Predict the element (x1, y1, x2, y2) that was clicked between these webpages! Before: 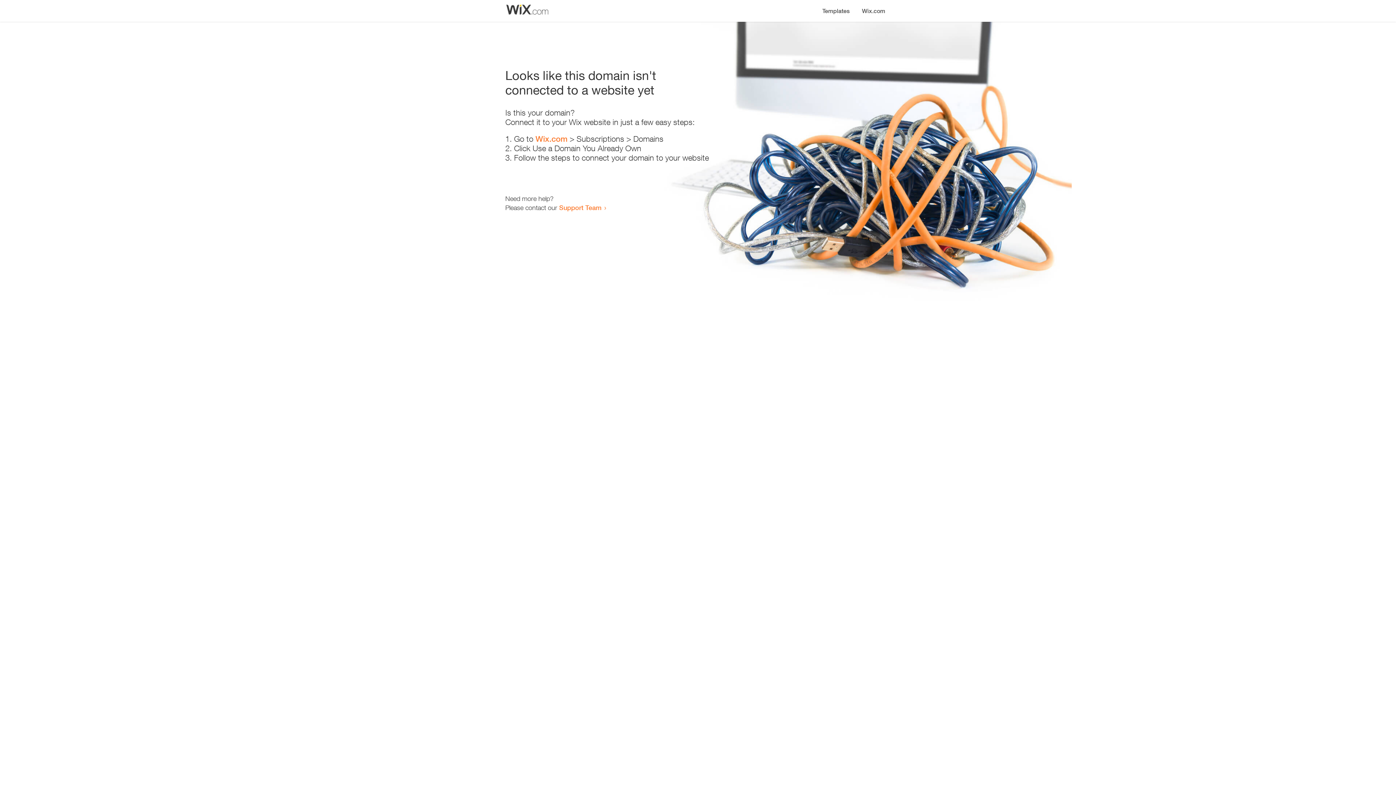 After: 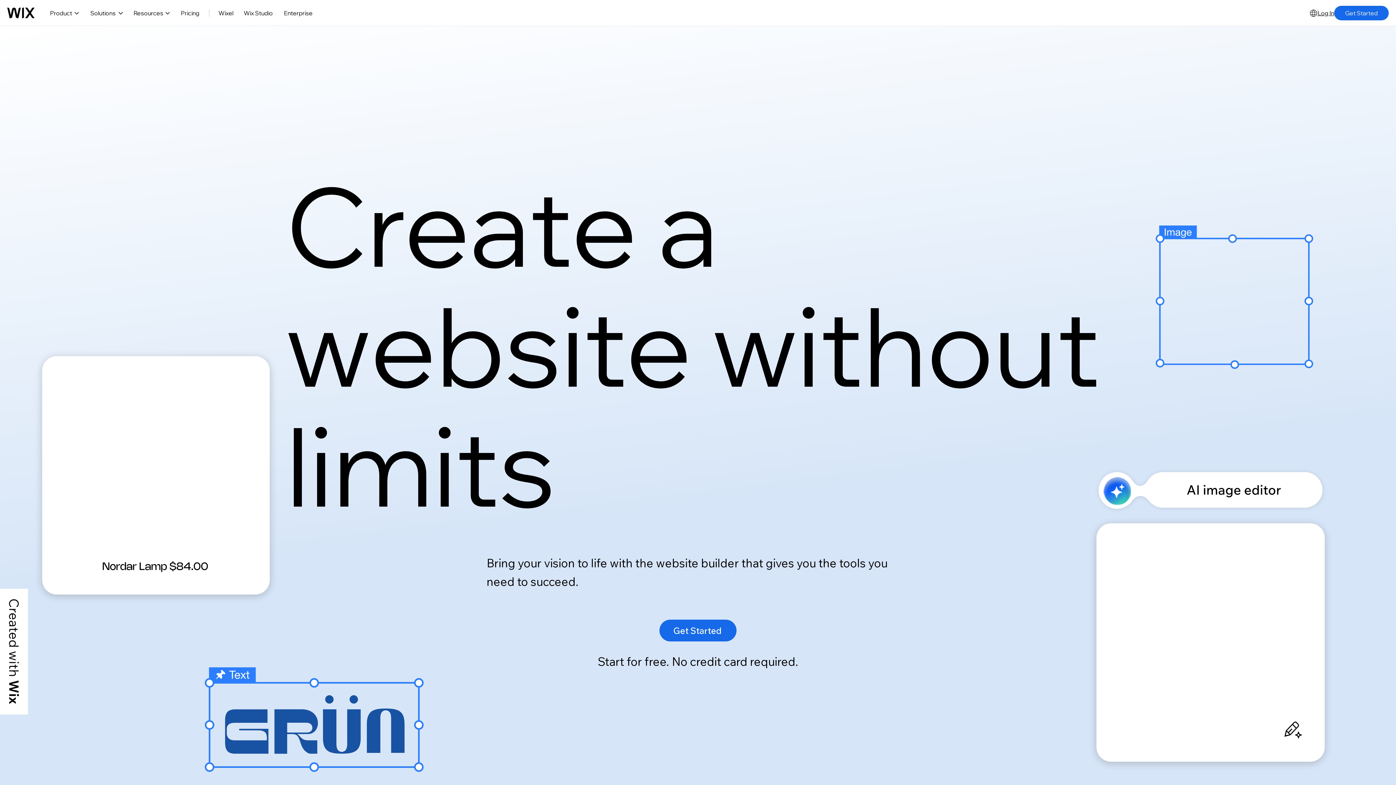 Action: bbox: (535, 134, 567, 143) label: Wix.com